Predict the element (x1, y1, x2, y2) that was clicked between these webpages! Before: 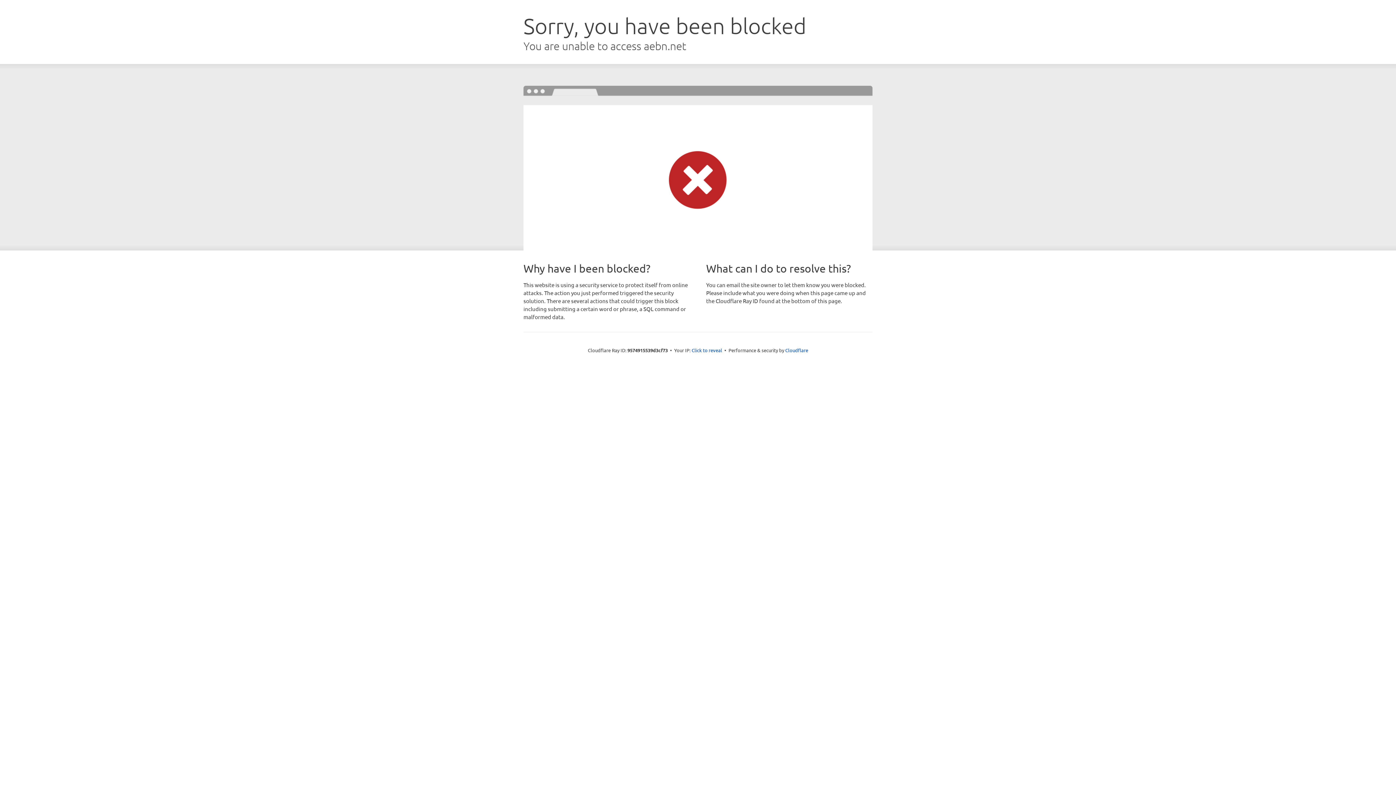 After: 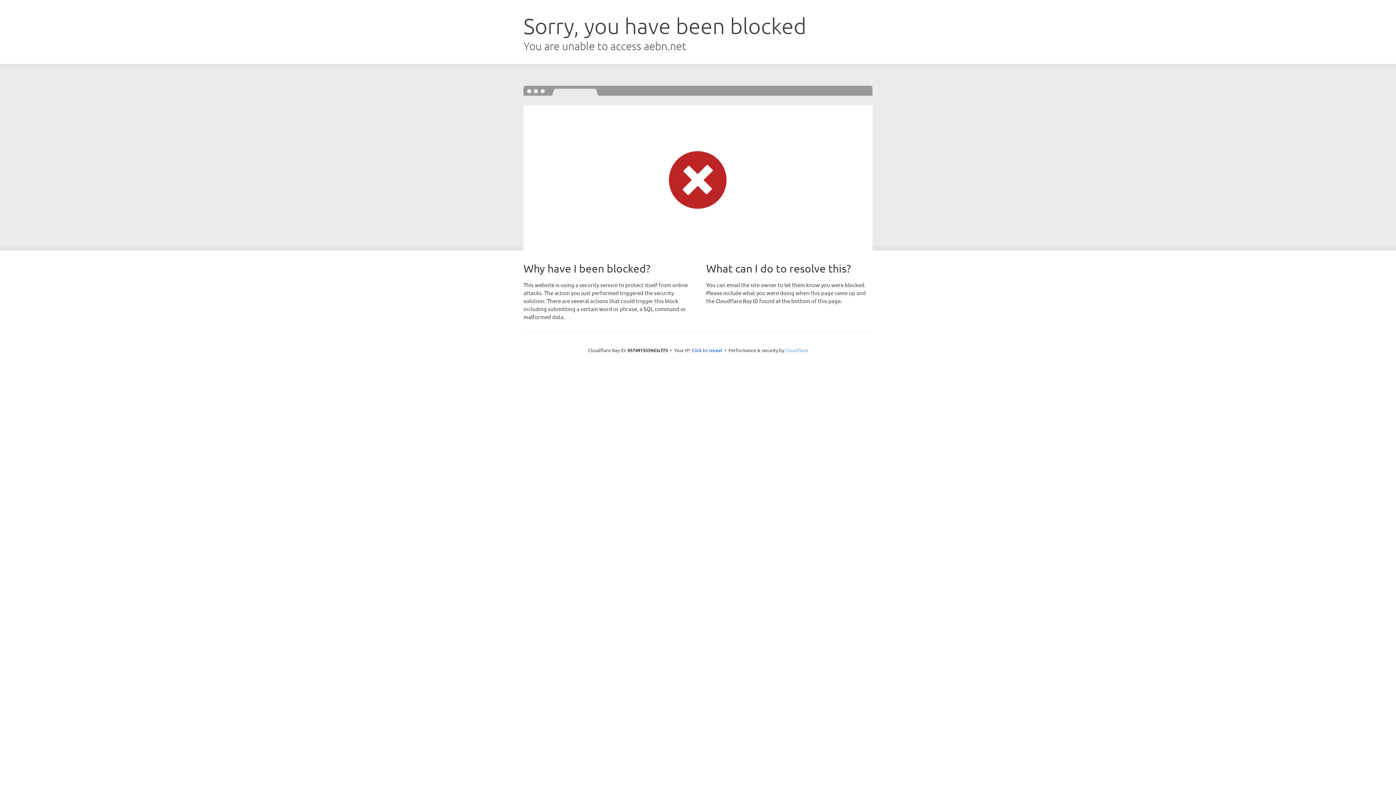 Action: label: Cloudflare bbox: (785, 347, 808, 353)